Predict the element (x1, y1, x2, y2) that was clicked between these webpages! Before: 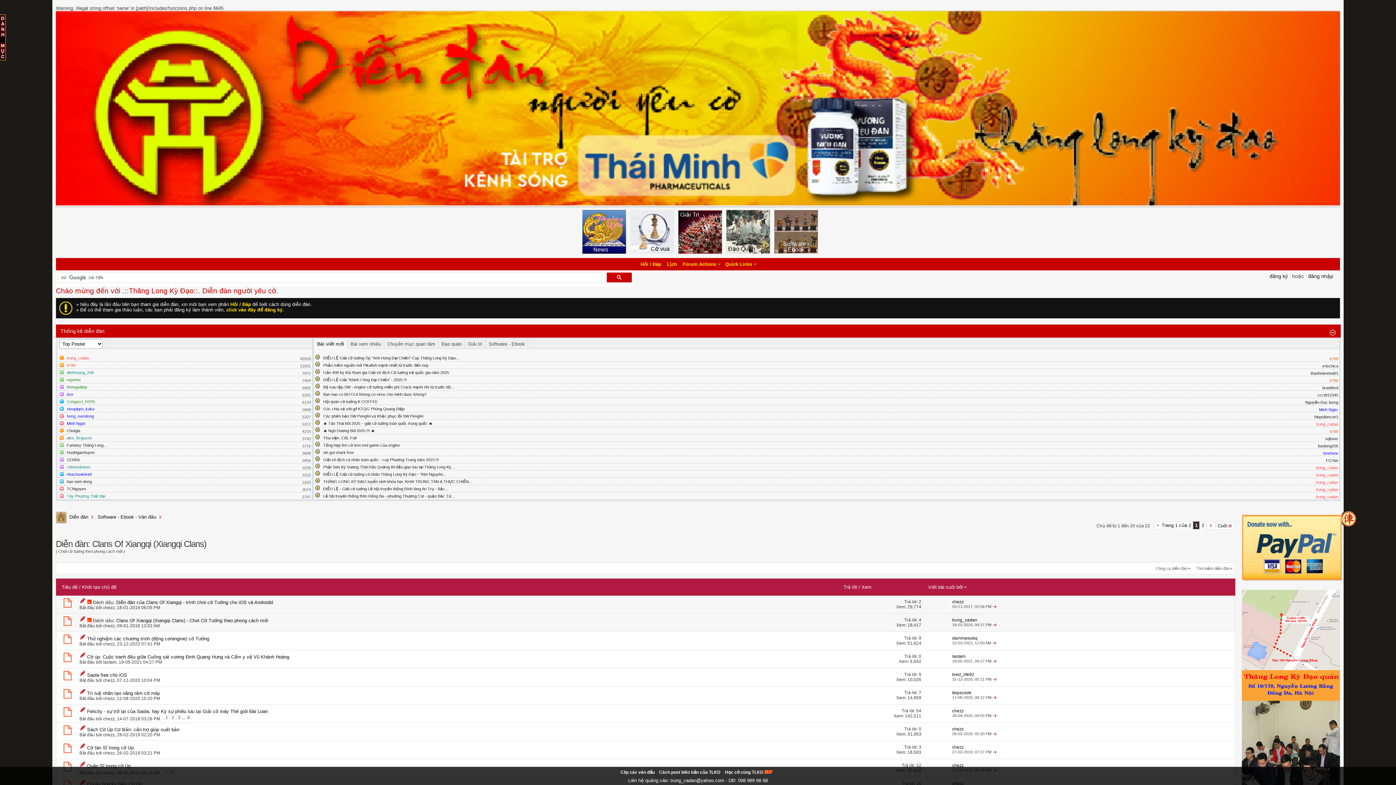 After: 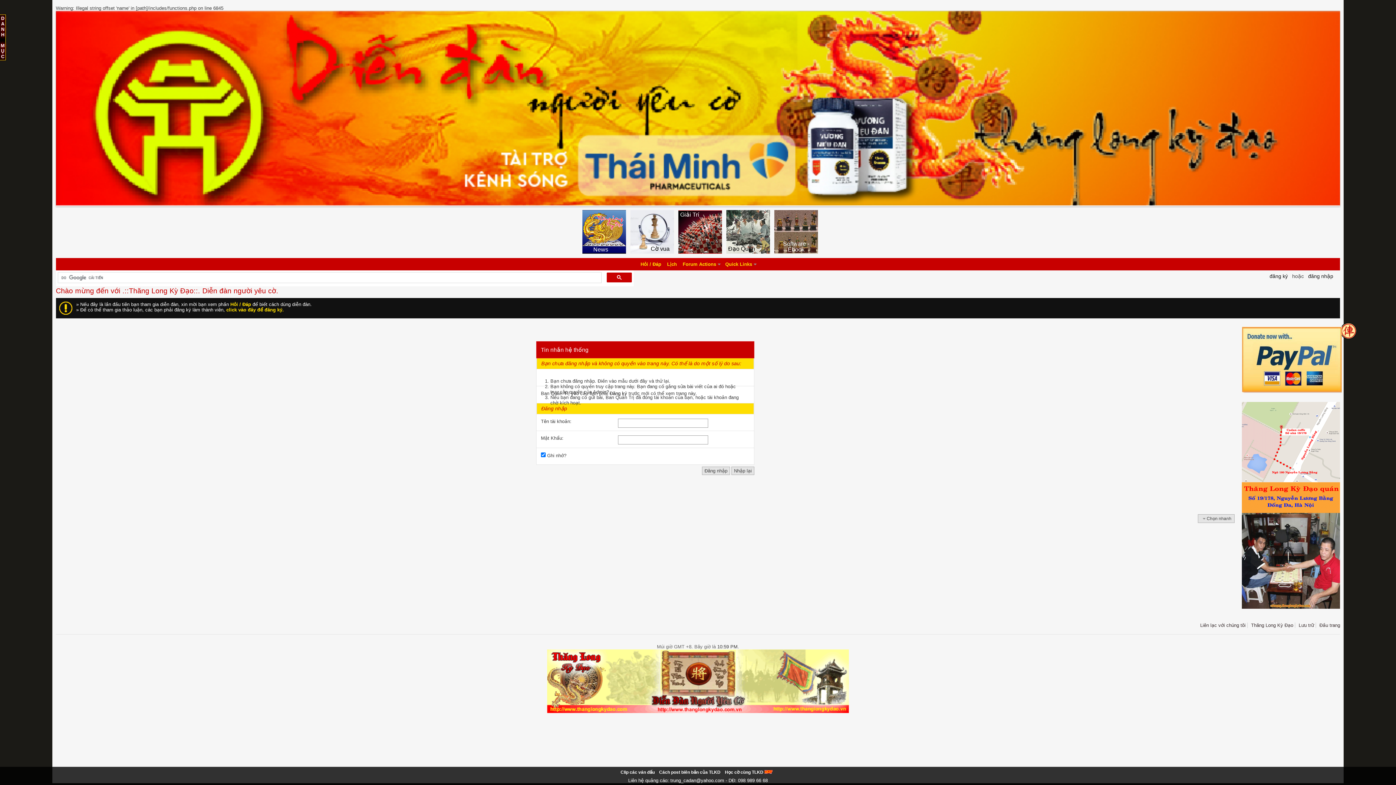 Action: bbox: (103, 605, 114, 610) label: chezz